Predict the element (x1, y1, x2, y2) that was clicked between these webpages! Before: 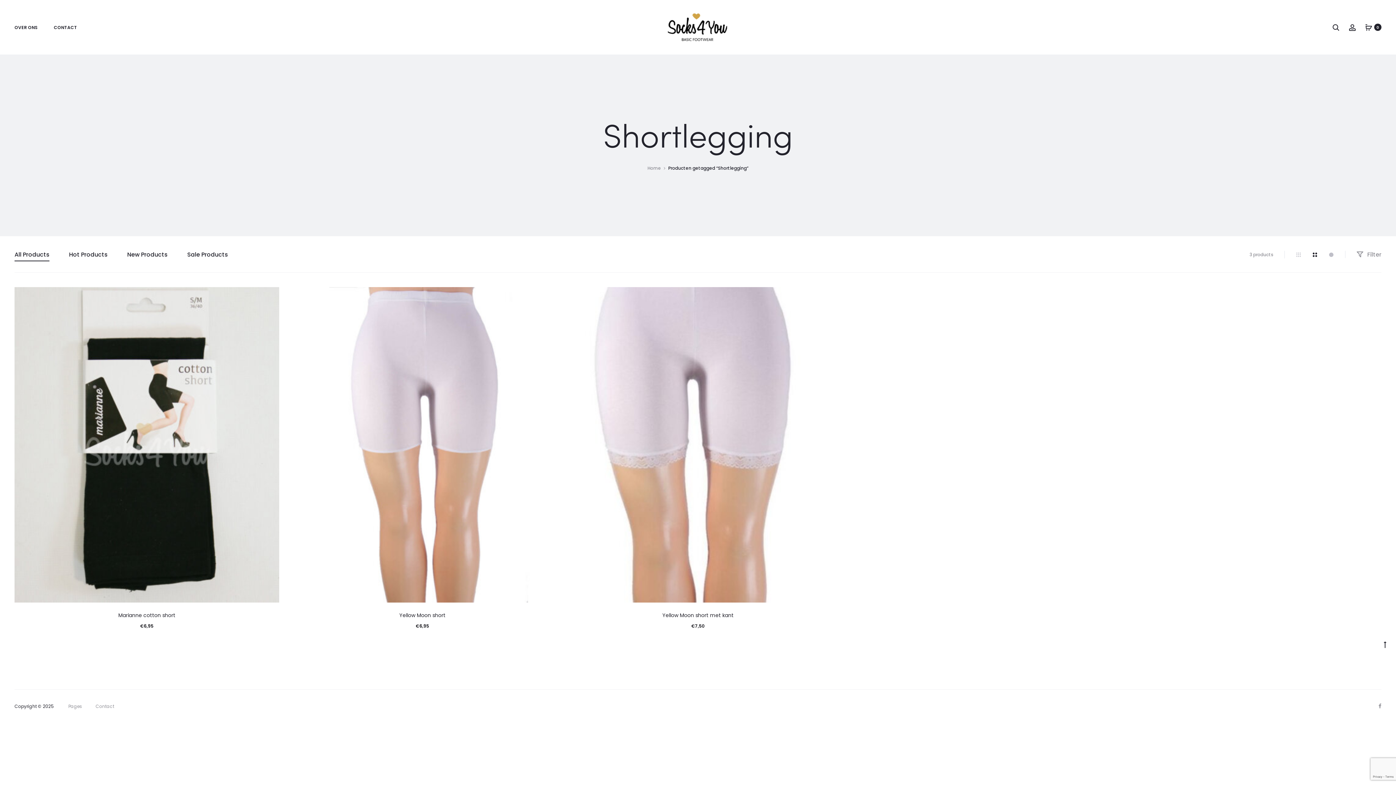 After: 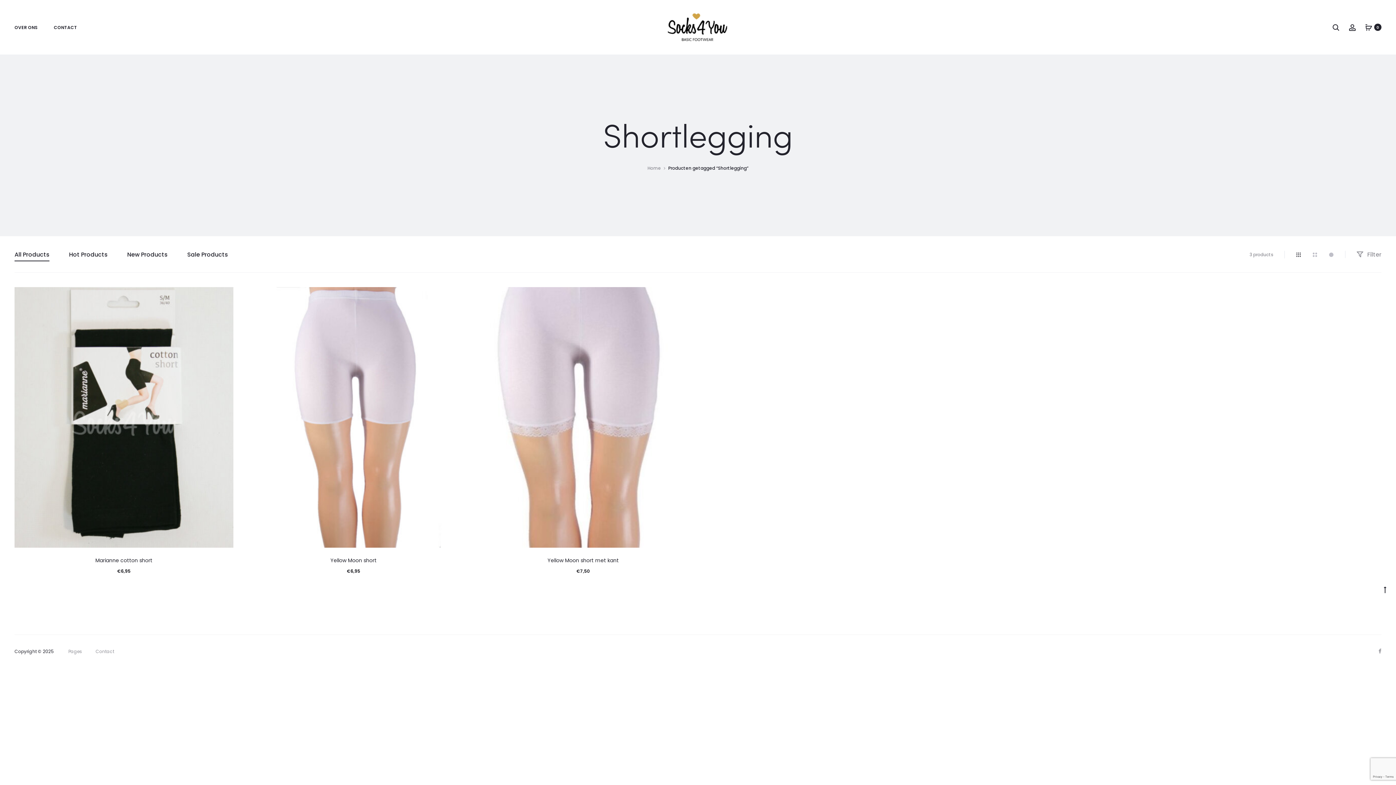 Action: label:   bbox: (1295, 250, 1303, 258)